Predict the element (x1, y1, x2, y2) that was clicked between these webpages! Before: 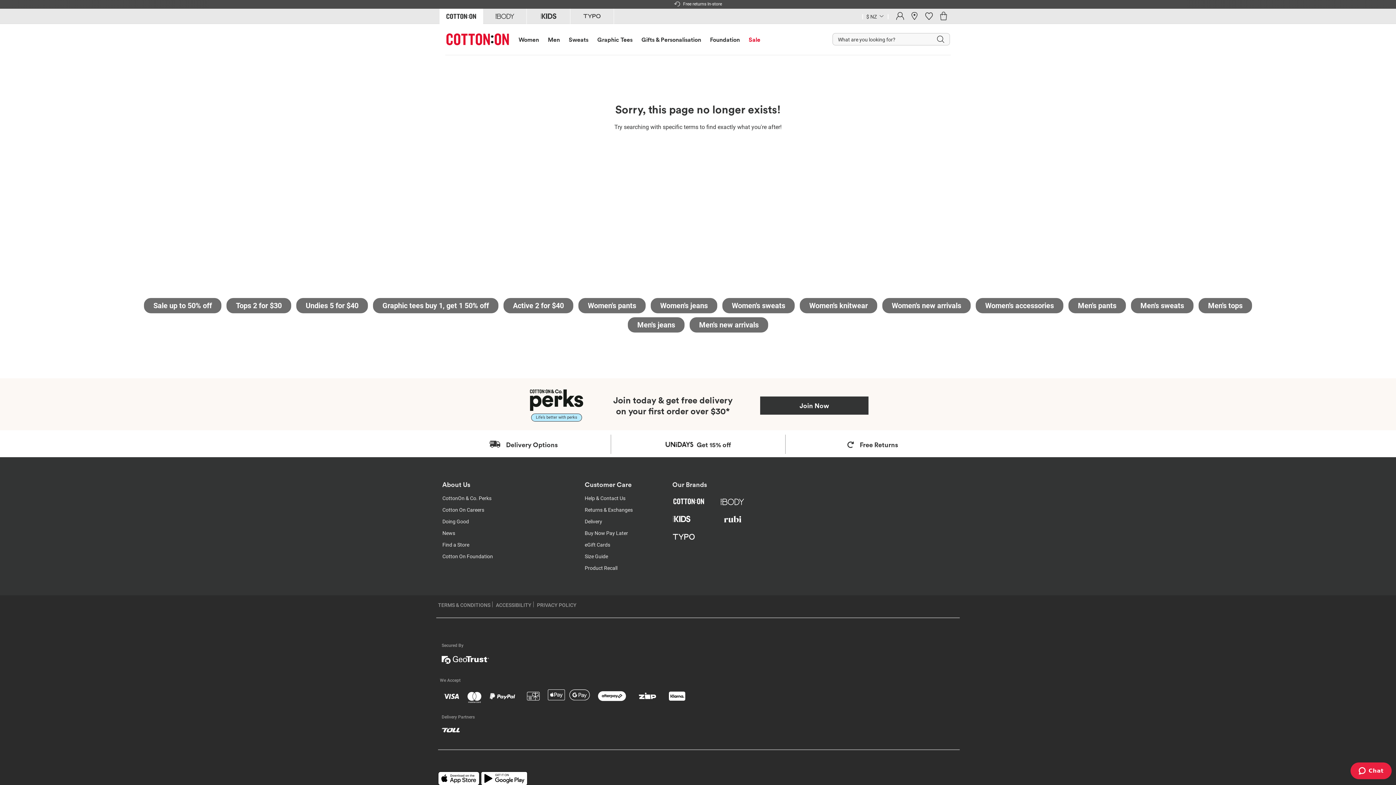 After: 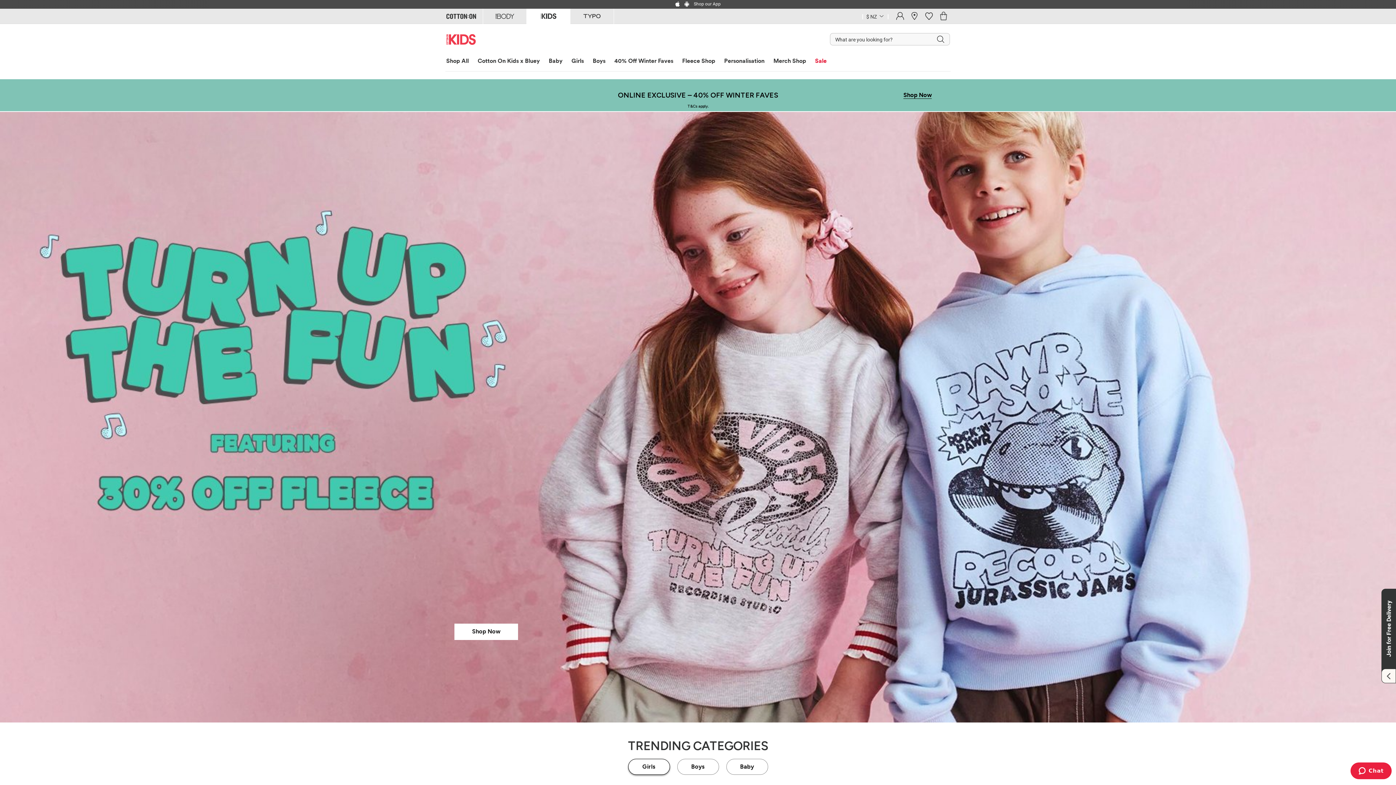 Action: bbox: (670, 518, 692, 524)